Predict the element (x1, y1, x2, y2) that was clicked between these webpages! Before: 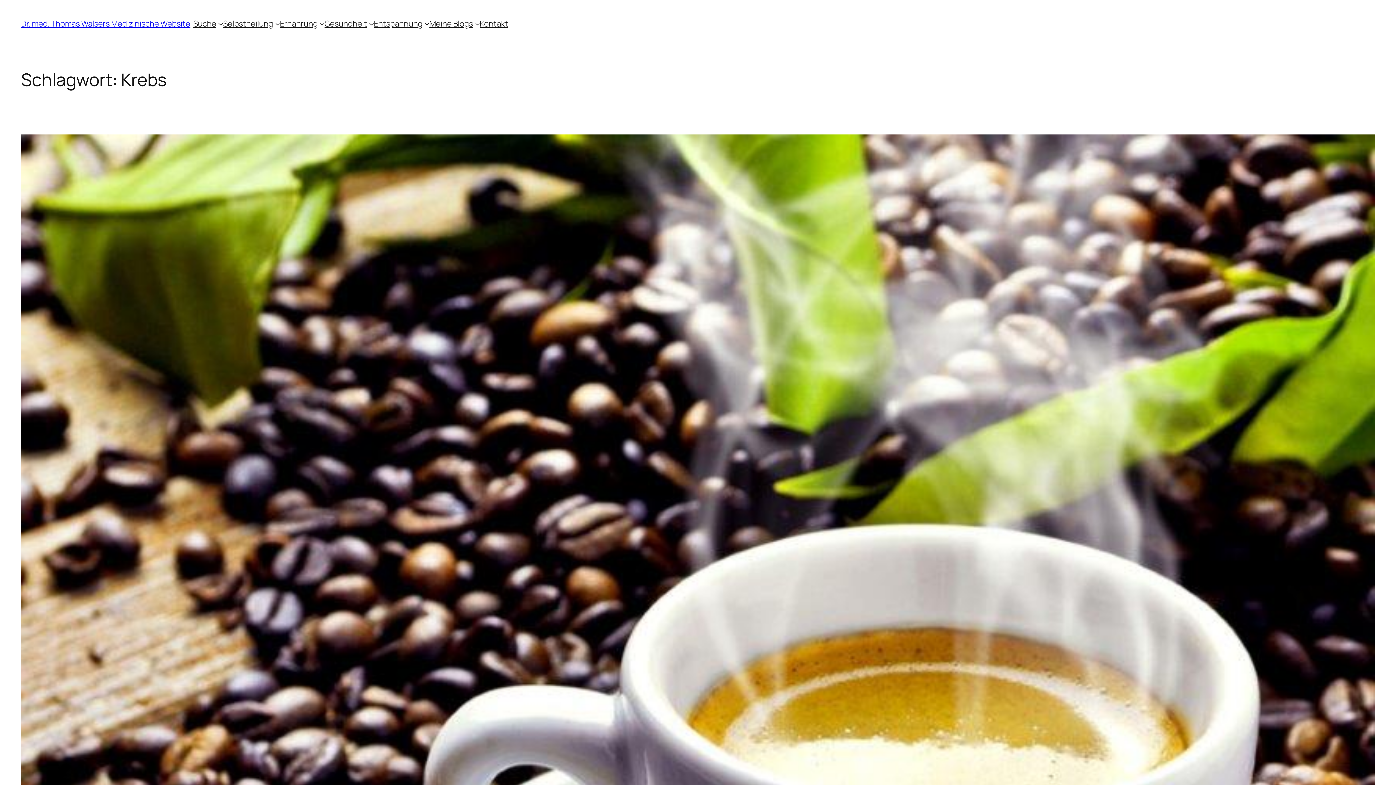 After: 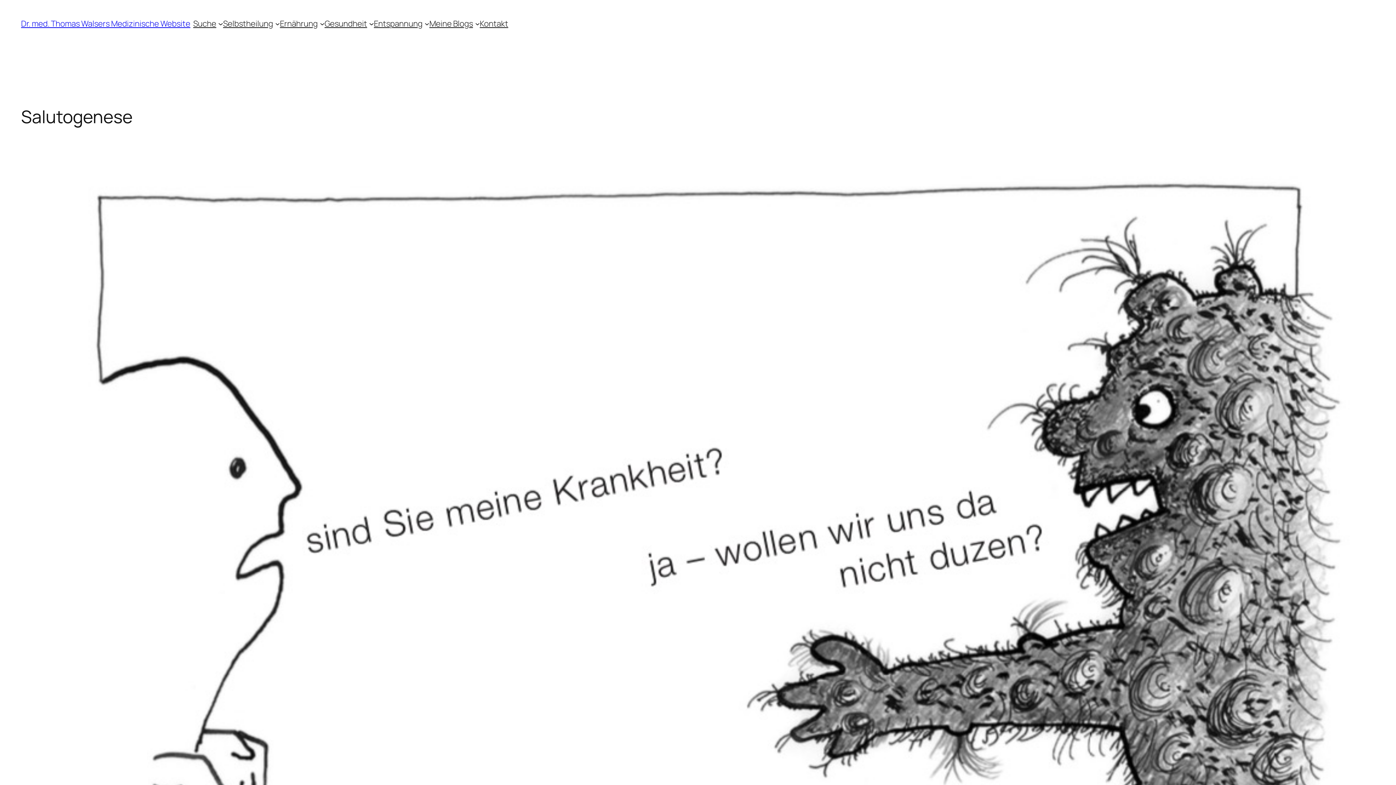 Action: label: Selbstheilung bbox: (223, 18, 273, 29)